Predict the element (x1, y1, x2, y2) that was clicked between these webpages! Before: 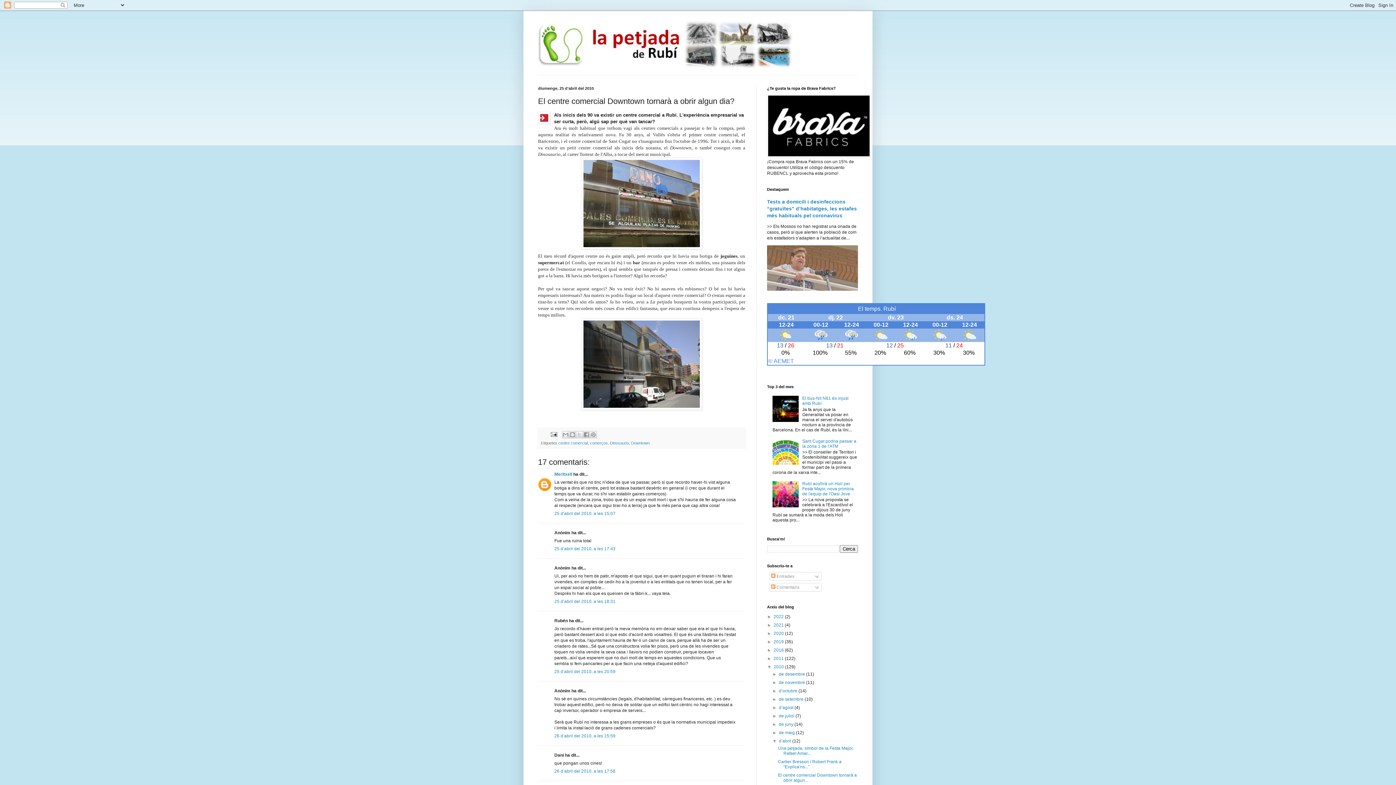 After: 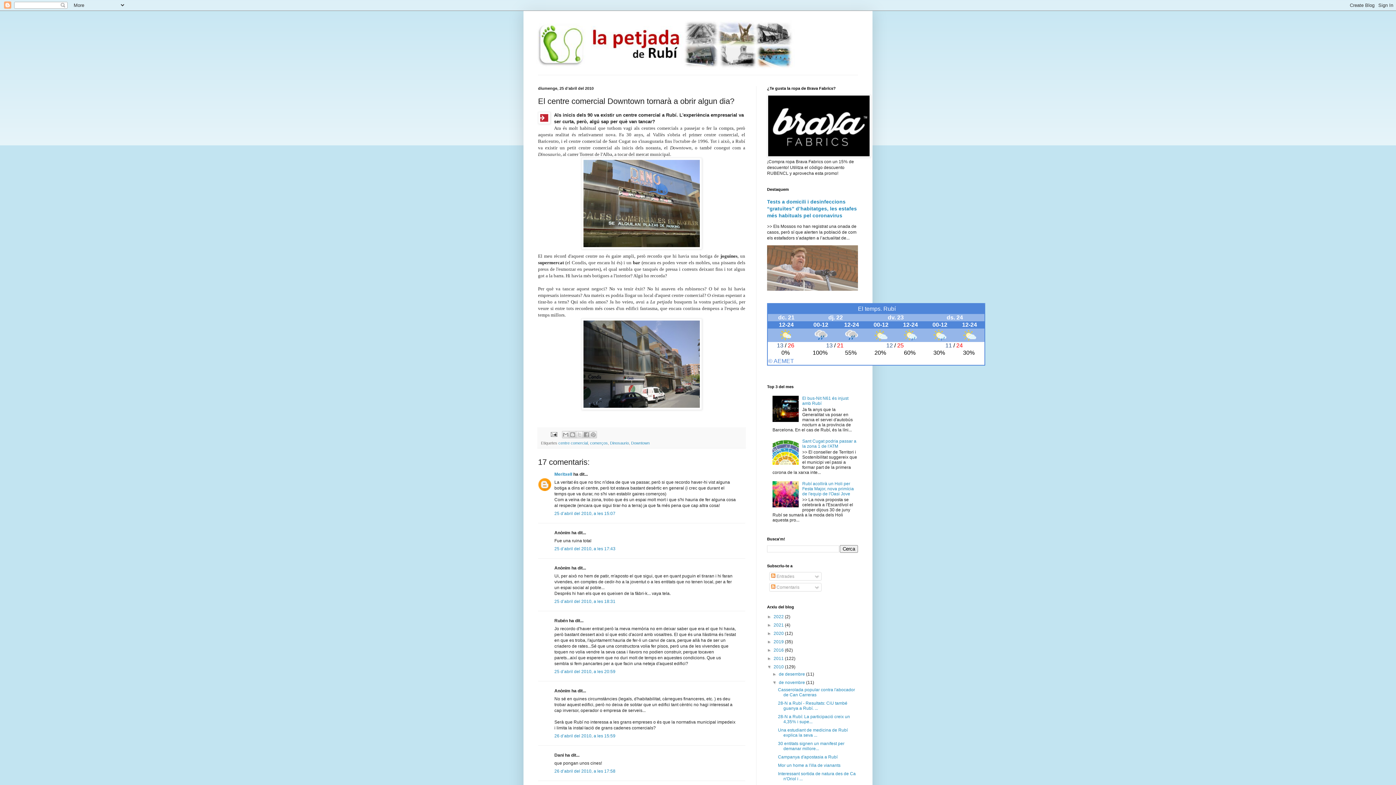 Action: label: ►   bbox: (772, 680, 779, 685)